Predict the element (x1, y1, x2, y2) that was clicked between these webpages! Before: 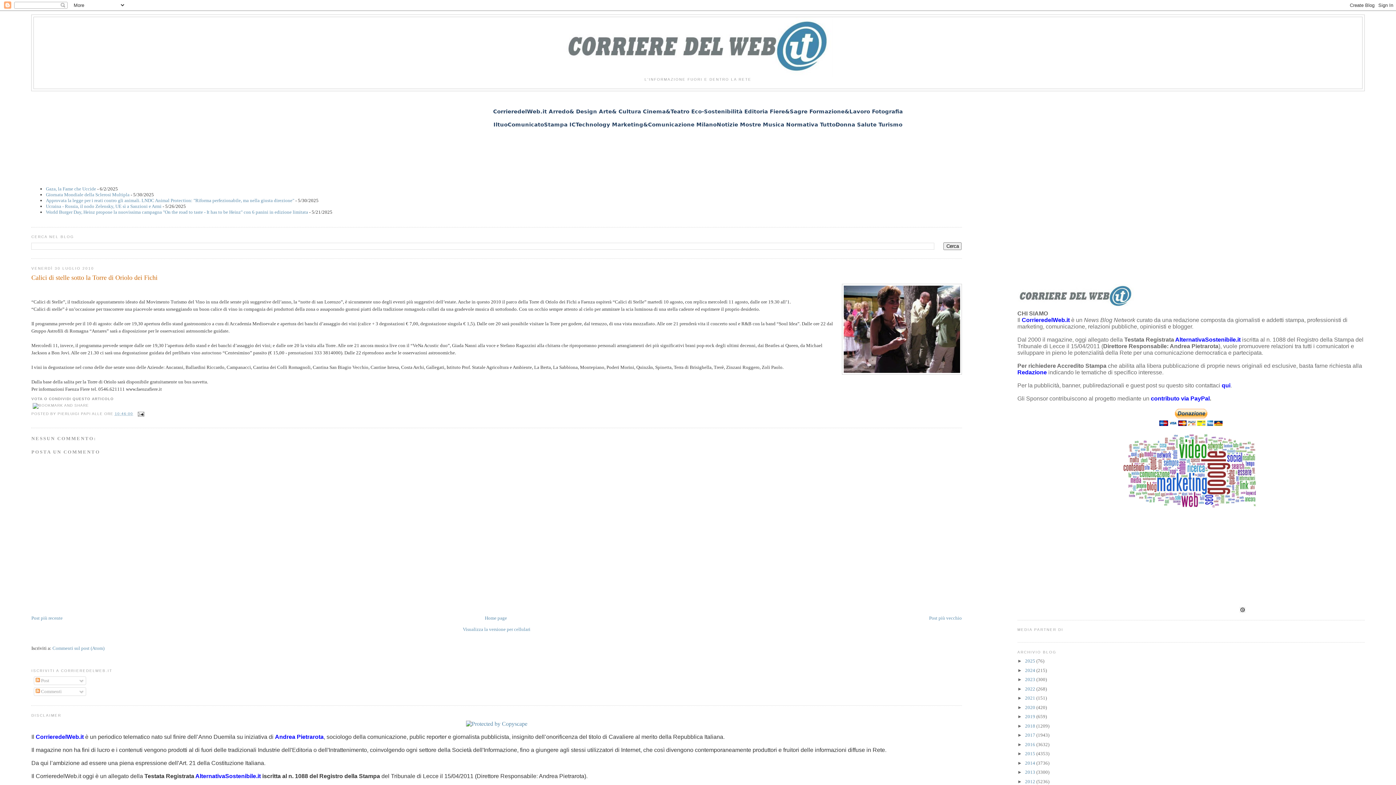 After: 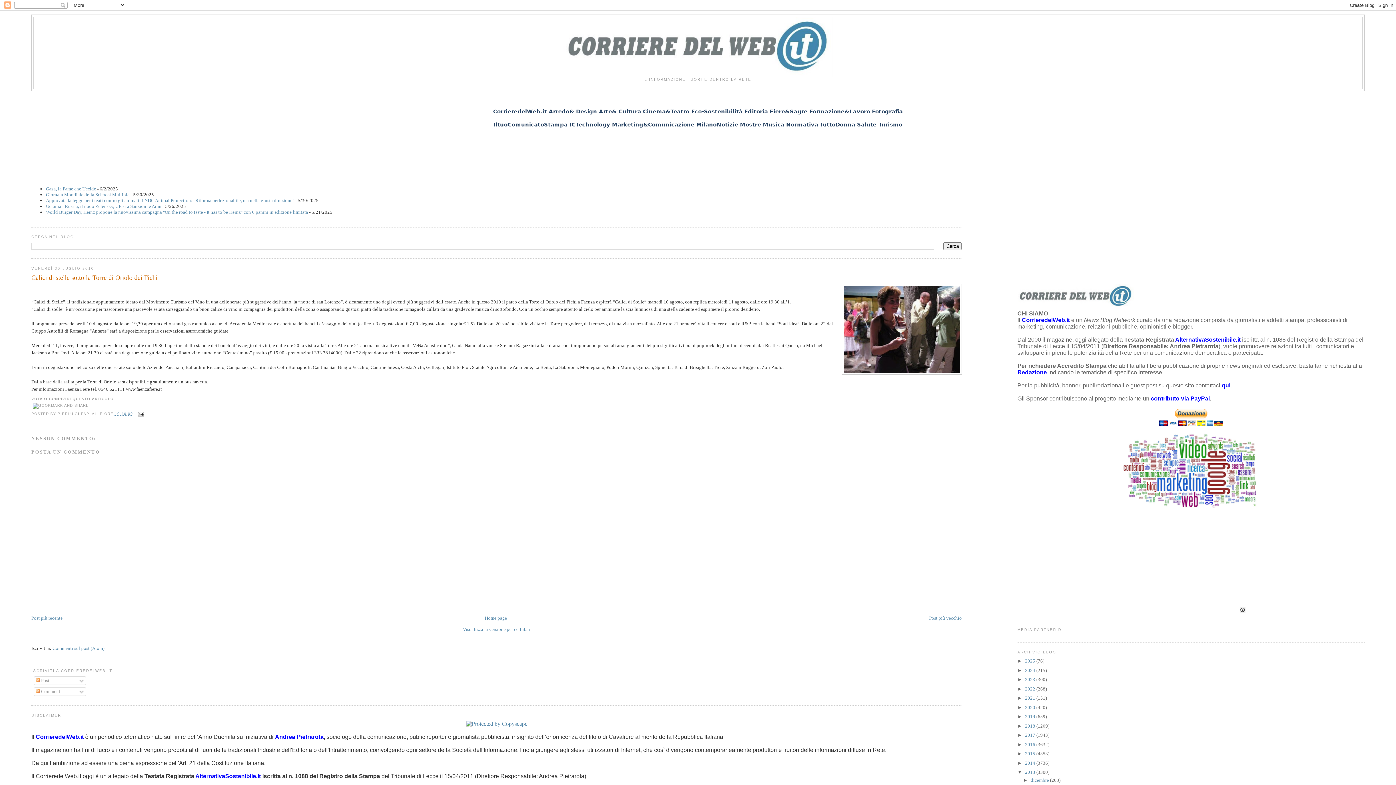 Action: label: ►   bbox: (1017, 769, 1025, 775)